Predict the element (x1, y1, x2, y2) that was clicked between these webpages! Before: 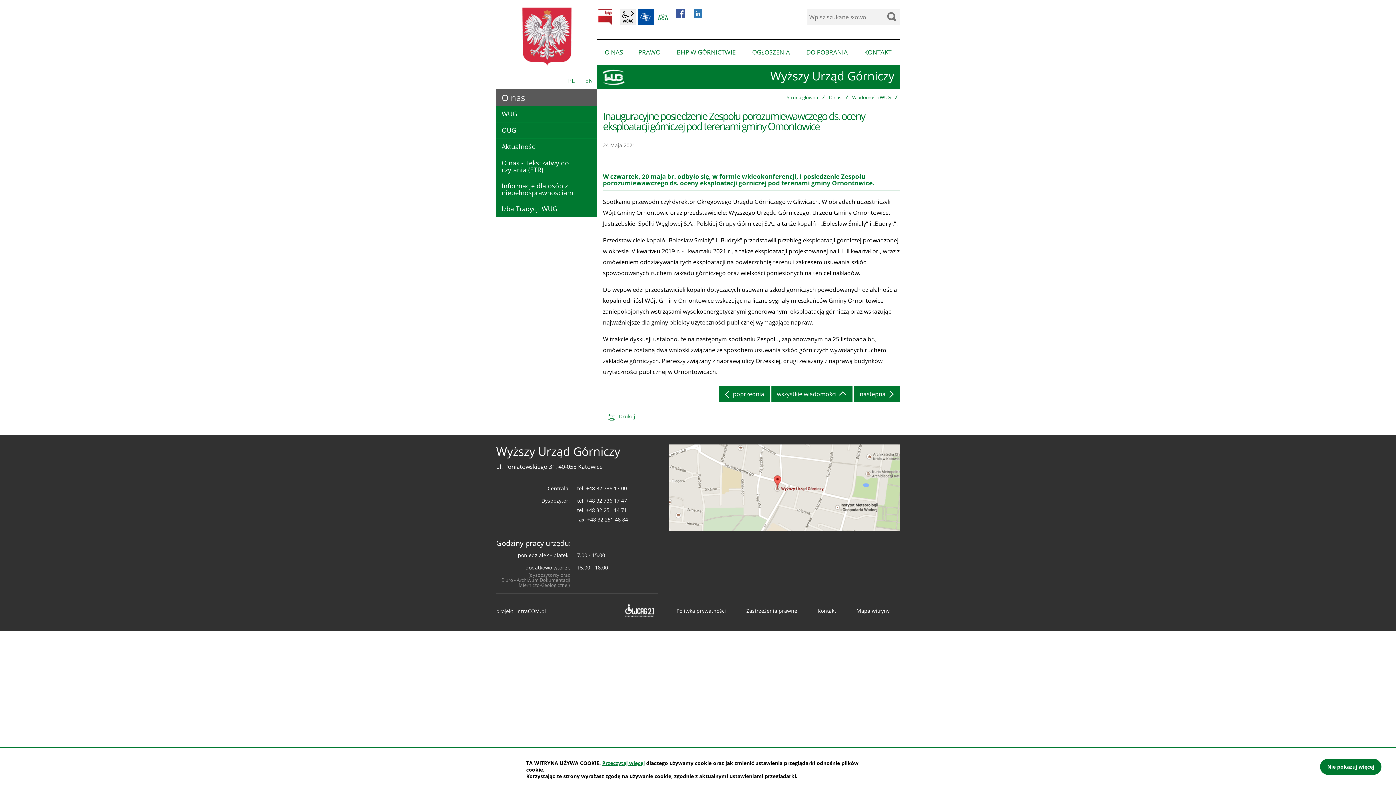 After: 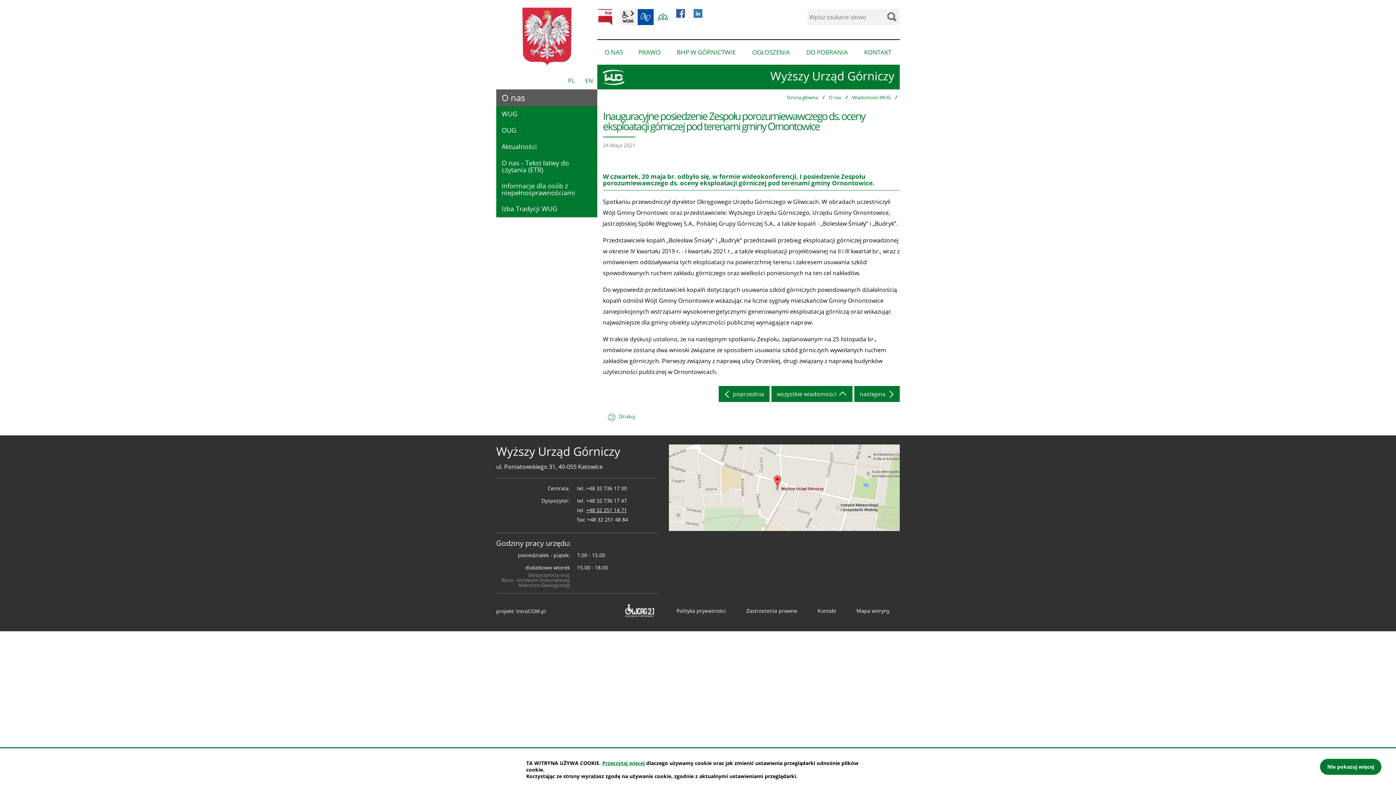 Action: bbox: (586, 506, 627, 513) label: +48 32 251 14 71